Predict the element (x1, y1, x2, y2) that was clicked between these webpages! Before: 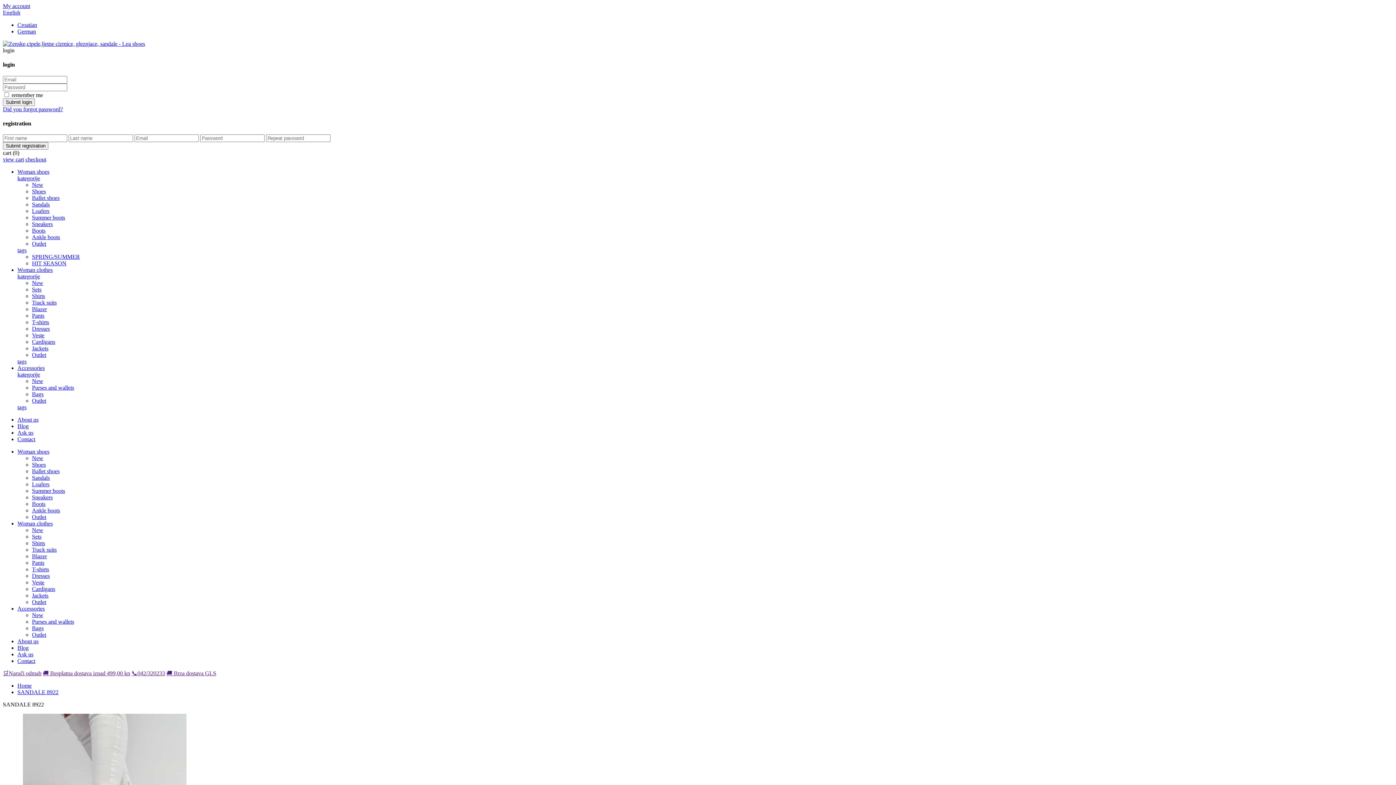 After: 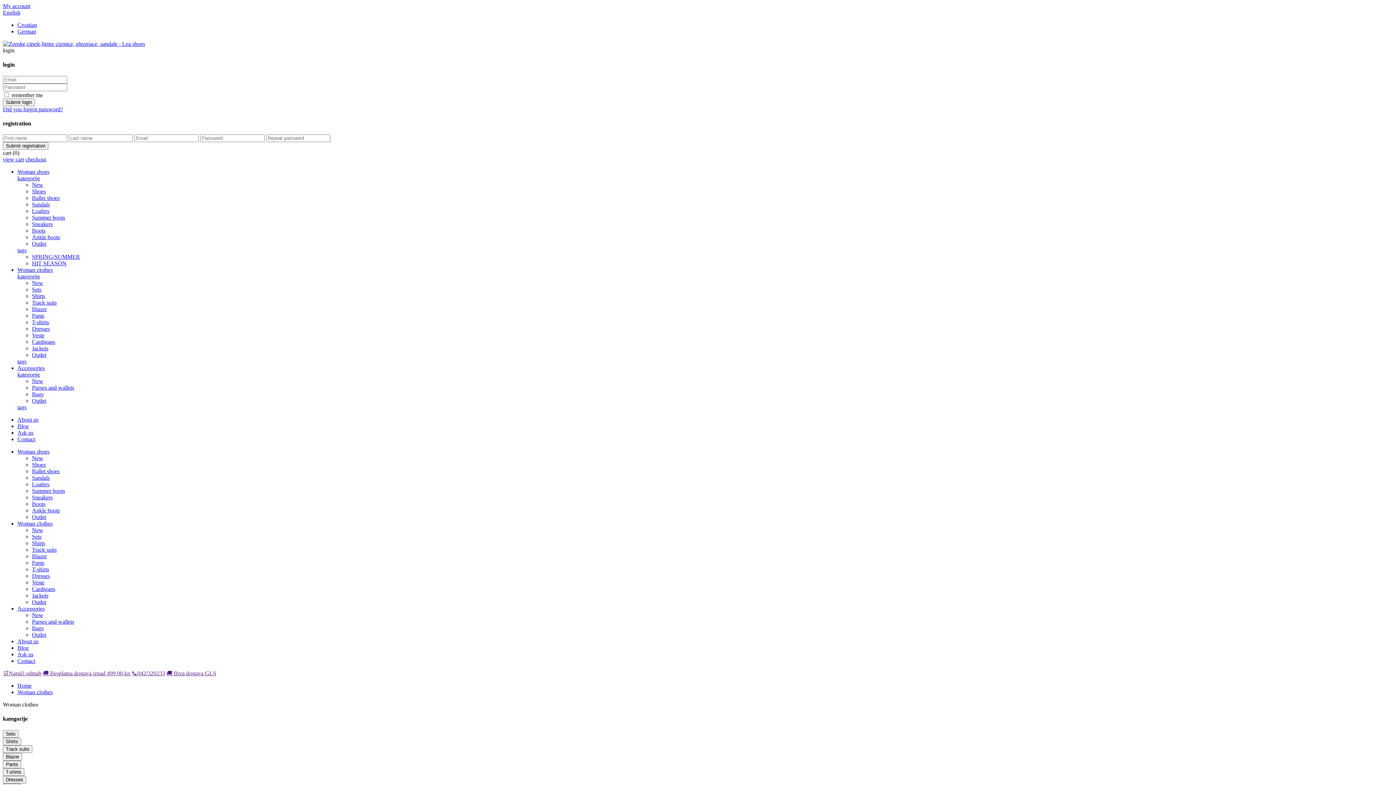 Action: label: Woman clothes bbox: (17, 266, 52, 273)